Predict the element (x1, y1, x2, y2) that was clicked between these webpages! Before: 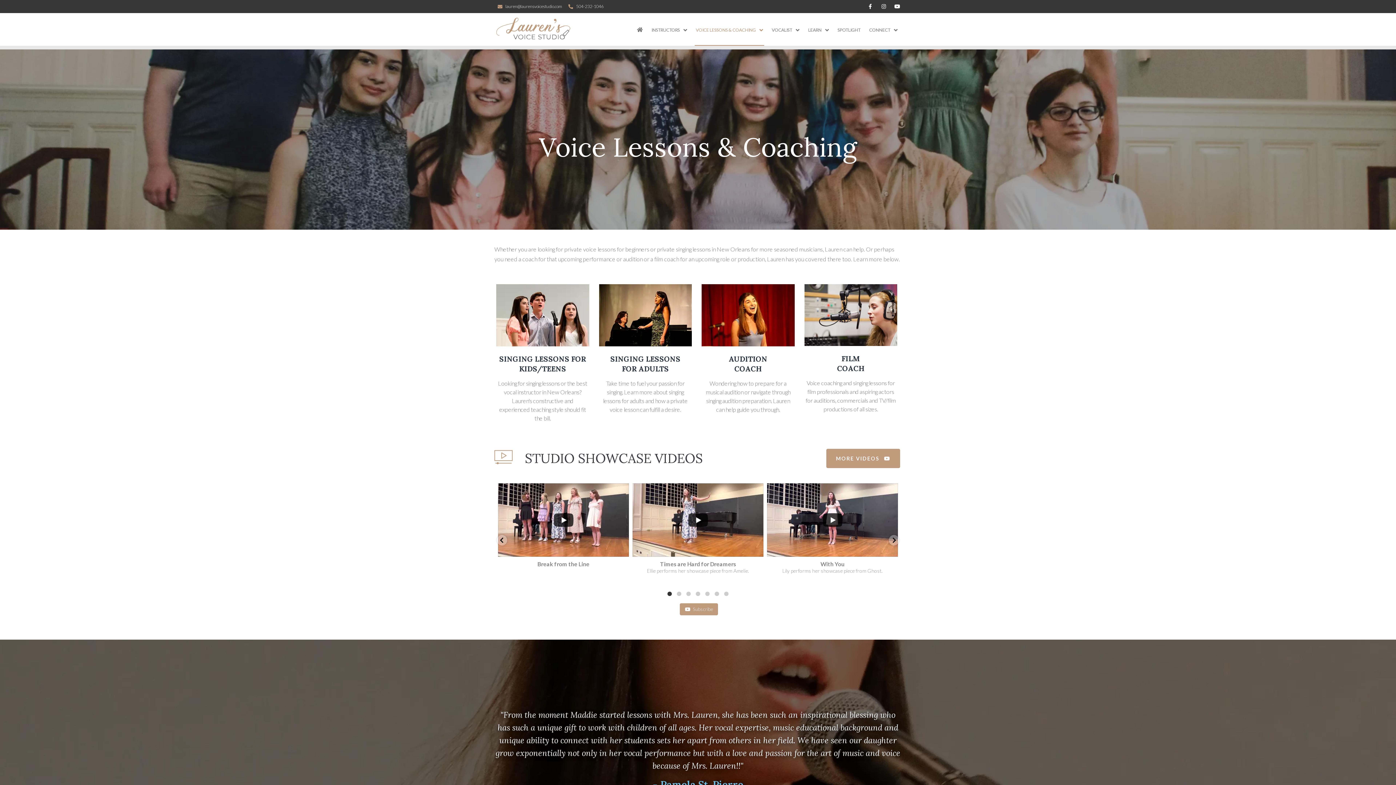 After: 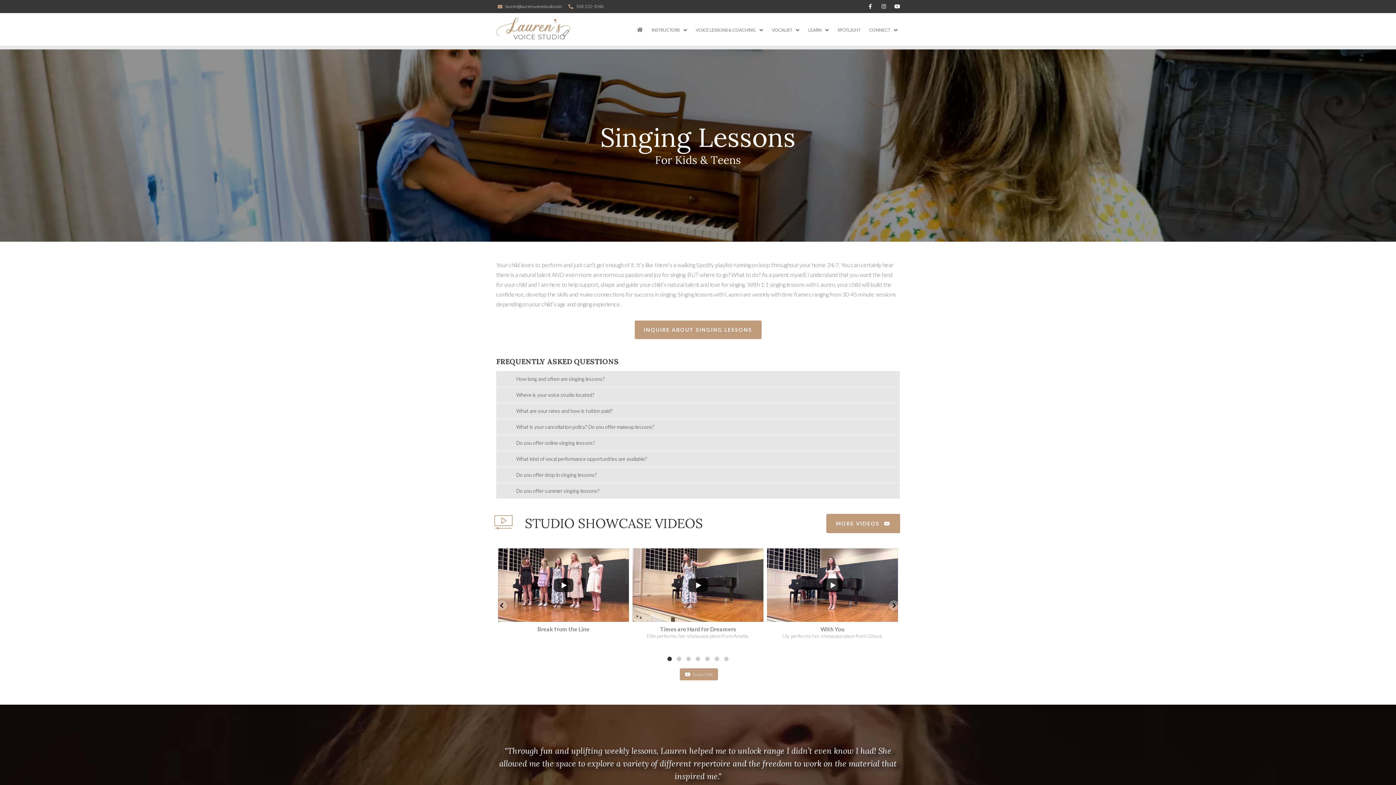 Action: bbox: (496, 340, 589, 347)